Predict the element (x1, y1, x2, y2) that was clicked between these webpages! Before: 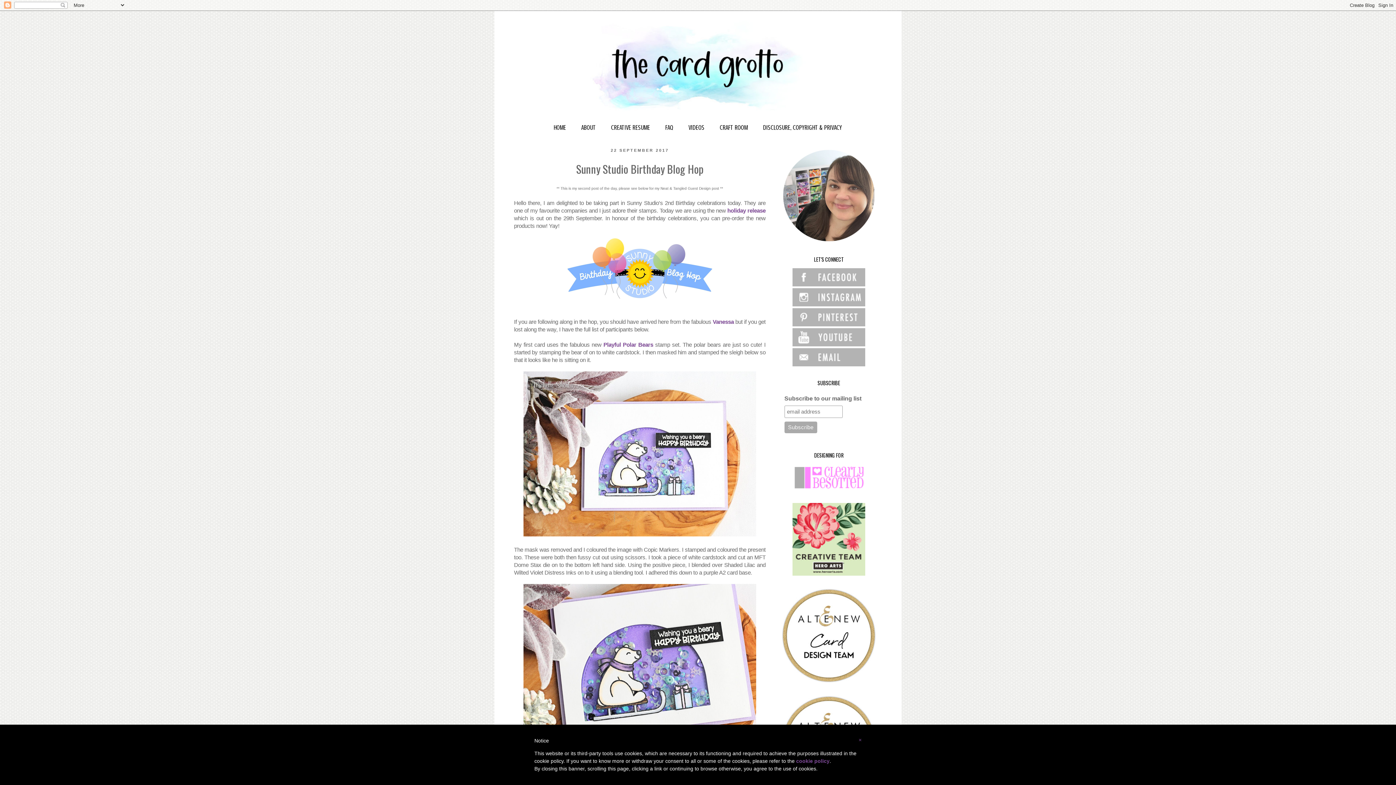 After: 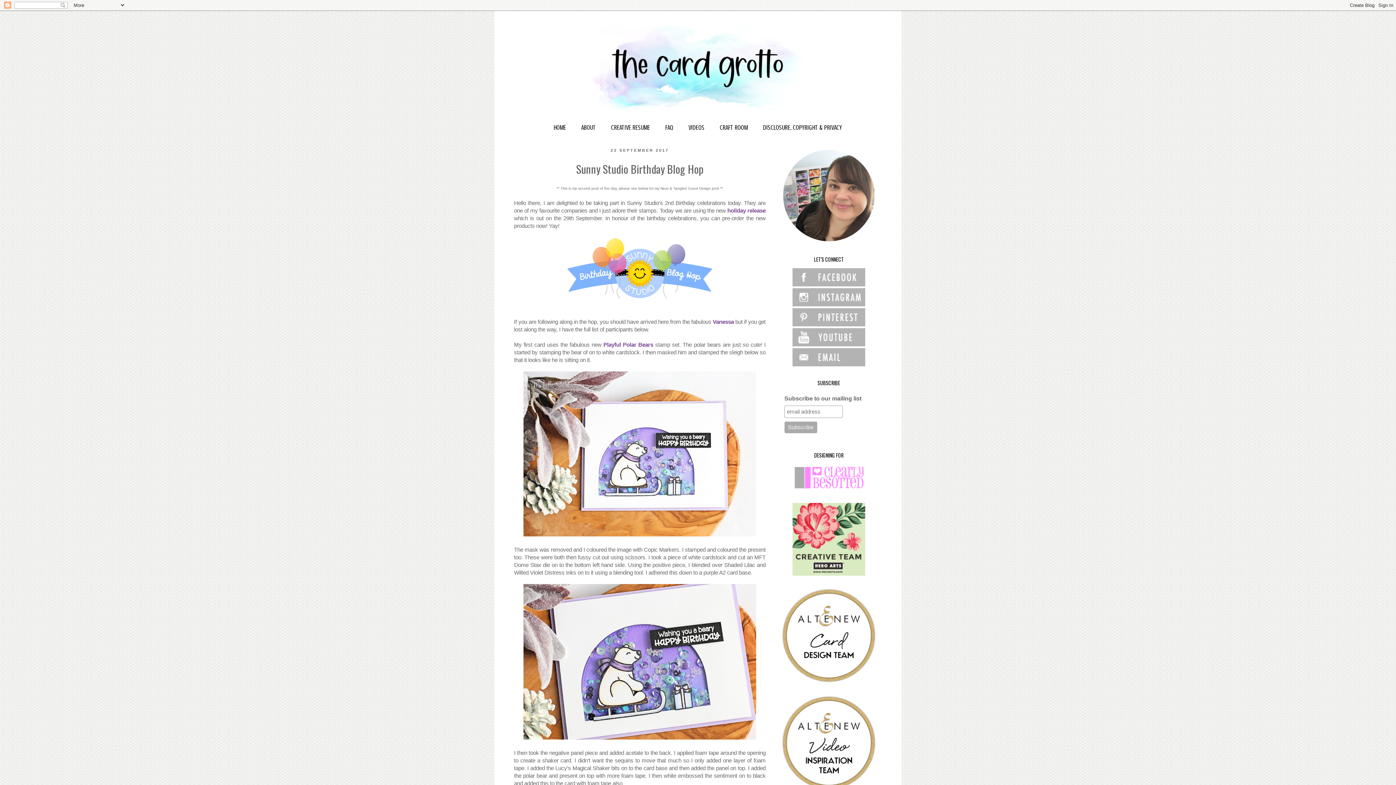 Action: bbox: (792, 361, 865, 367)